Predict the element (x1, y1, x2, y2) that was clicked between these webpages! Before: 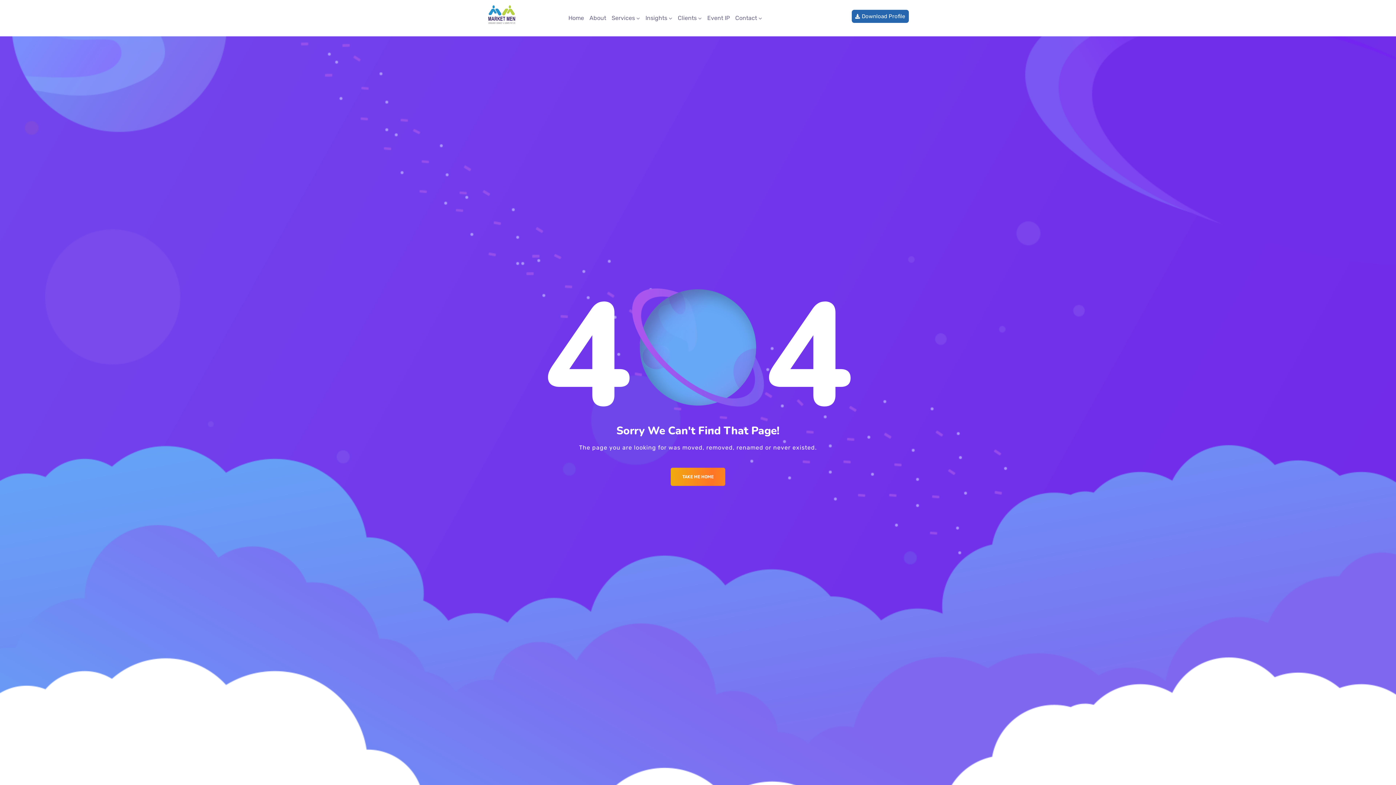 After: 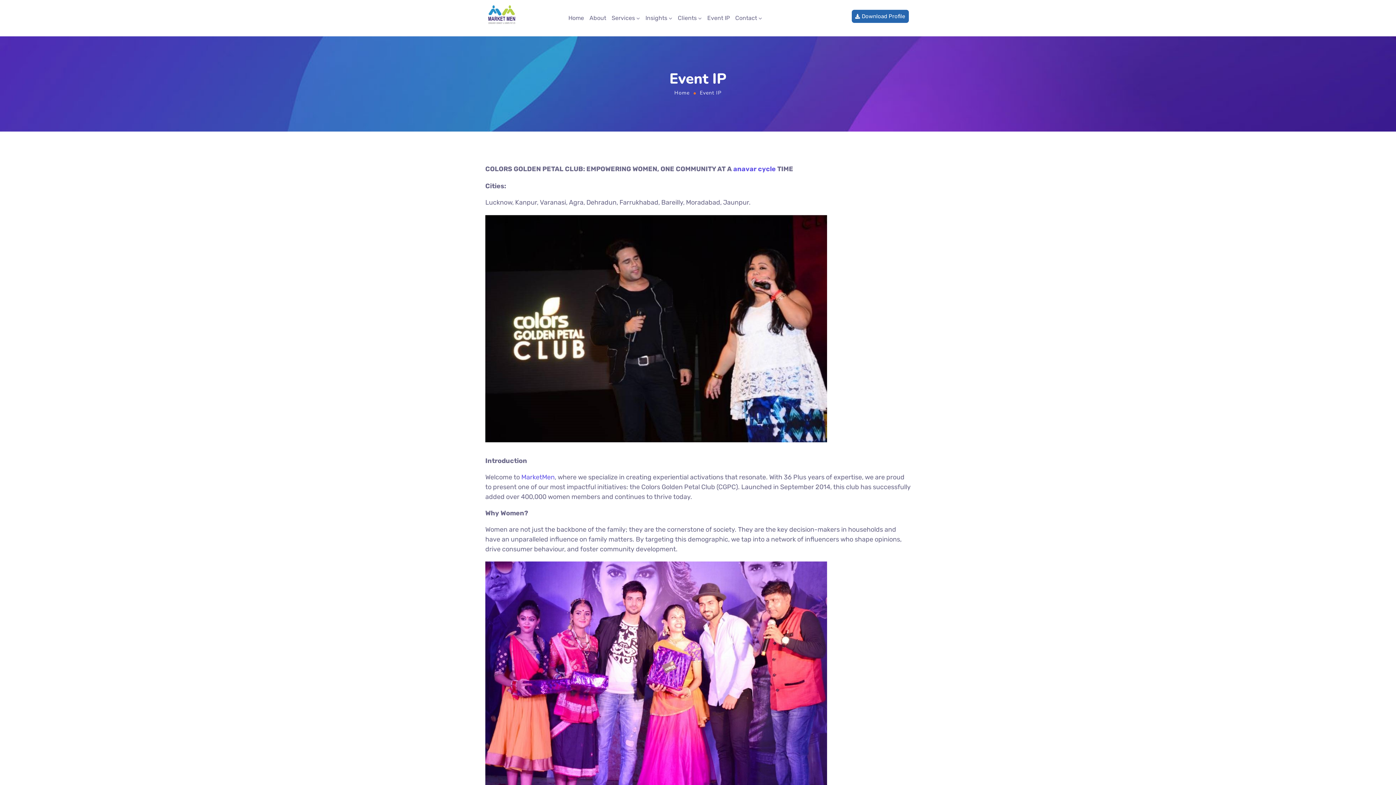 Action: bbox: (707, 3, 730, 32) label: Event IP